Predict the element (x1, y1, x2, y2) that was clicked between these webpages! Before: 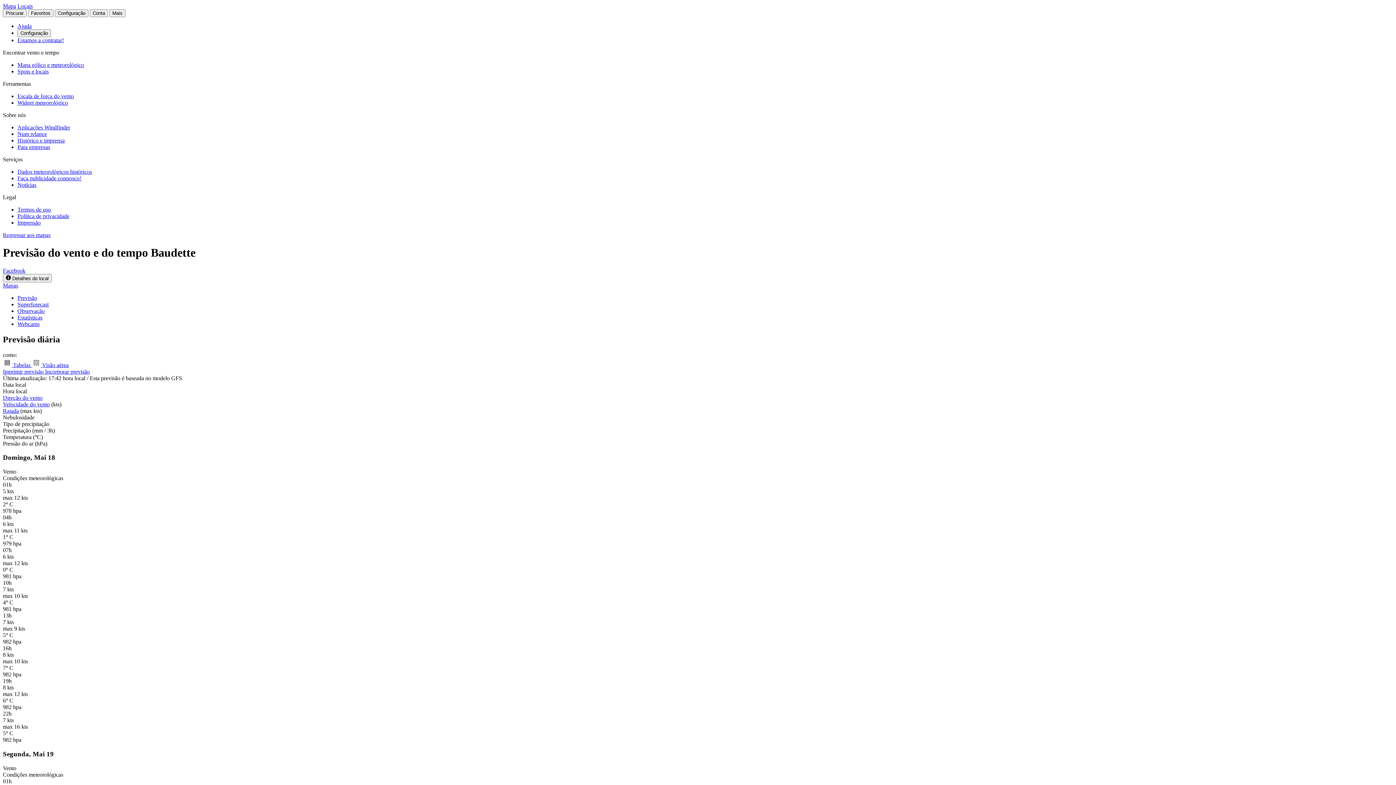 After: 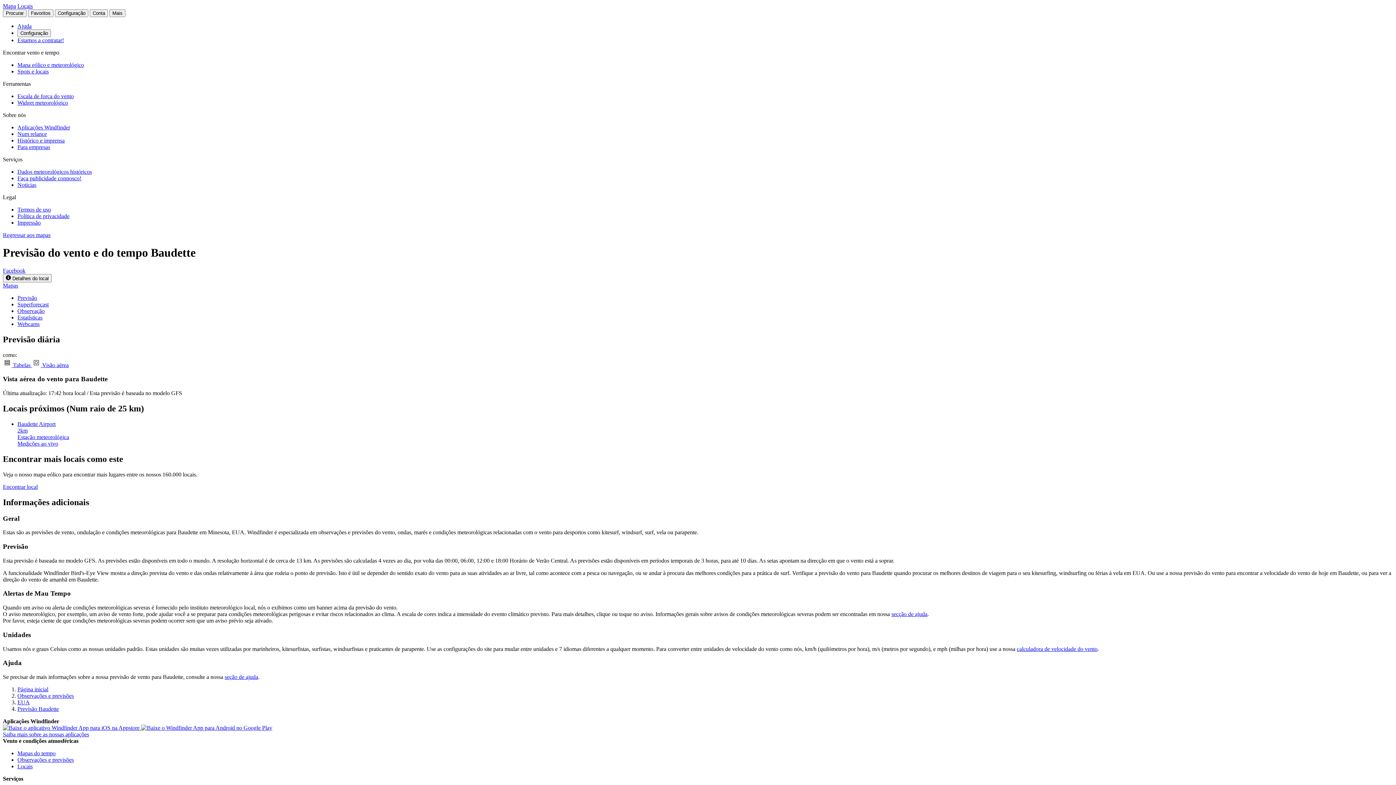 Action: bbox: (32, 362, 68, 368) label:  Visão aérea